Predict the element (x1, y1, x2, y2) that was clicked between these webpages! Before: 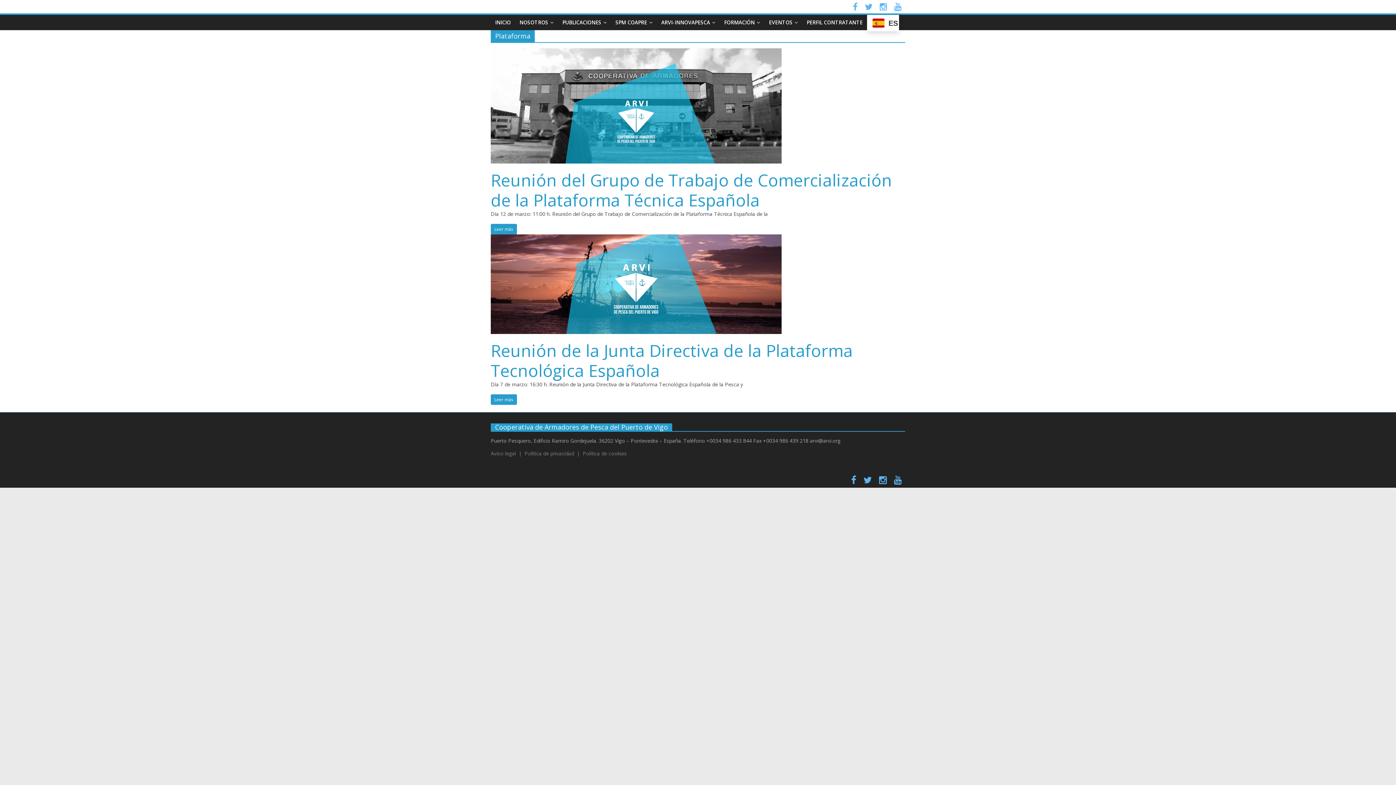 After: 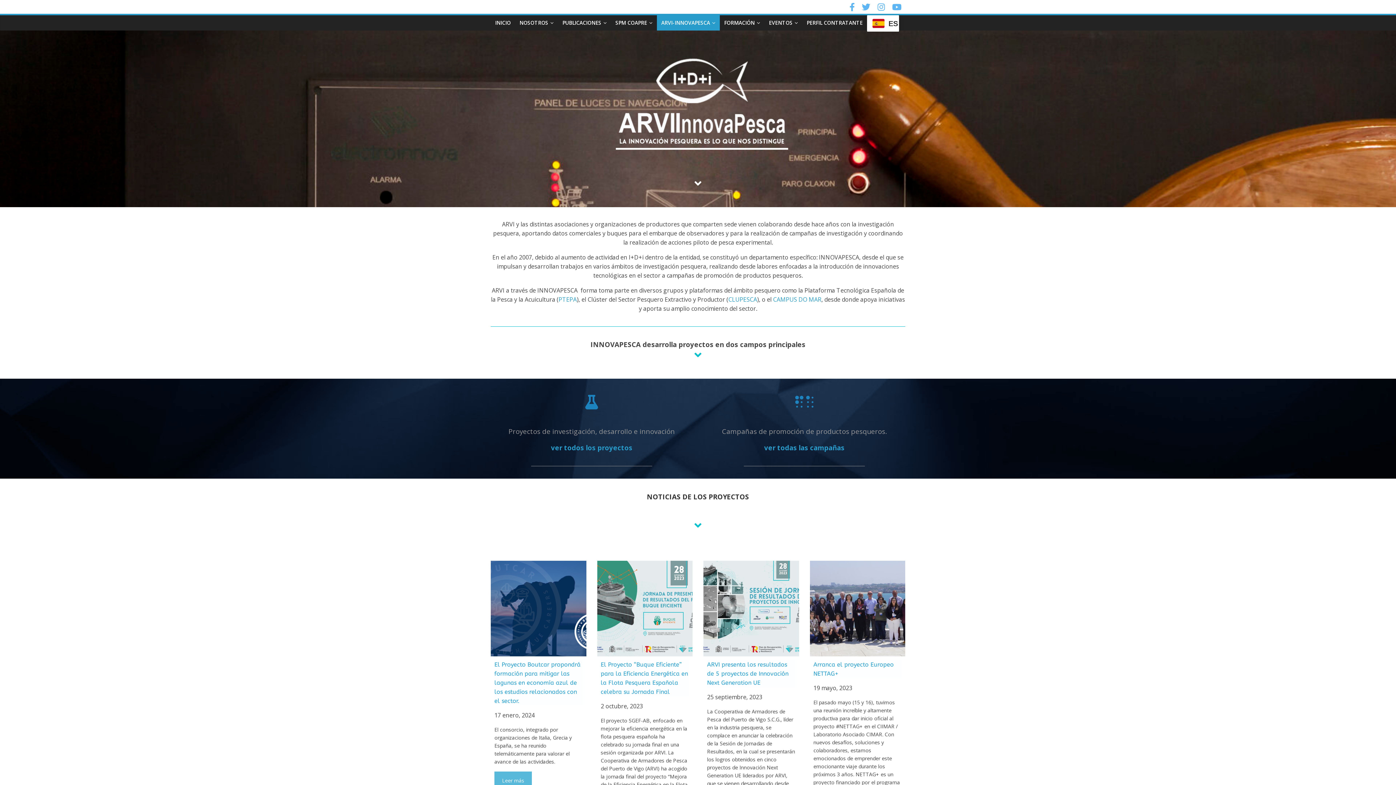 Action: label: ARVI-INNOVAPESCA bbox: (657, 14, 720, 30)